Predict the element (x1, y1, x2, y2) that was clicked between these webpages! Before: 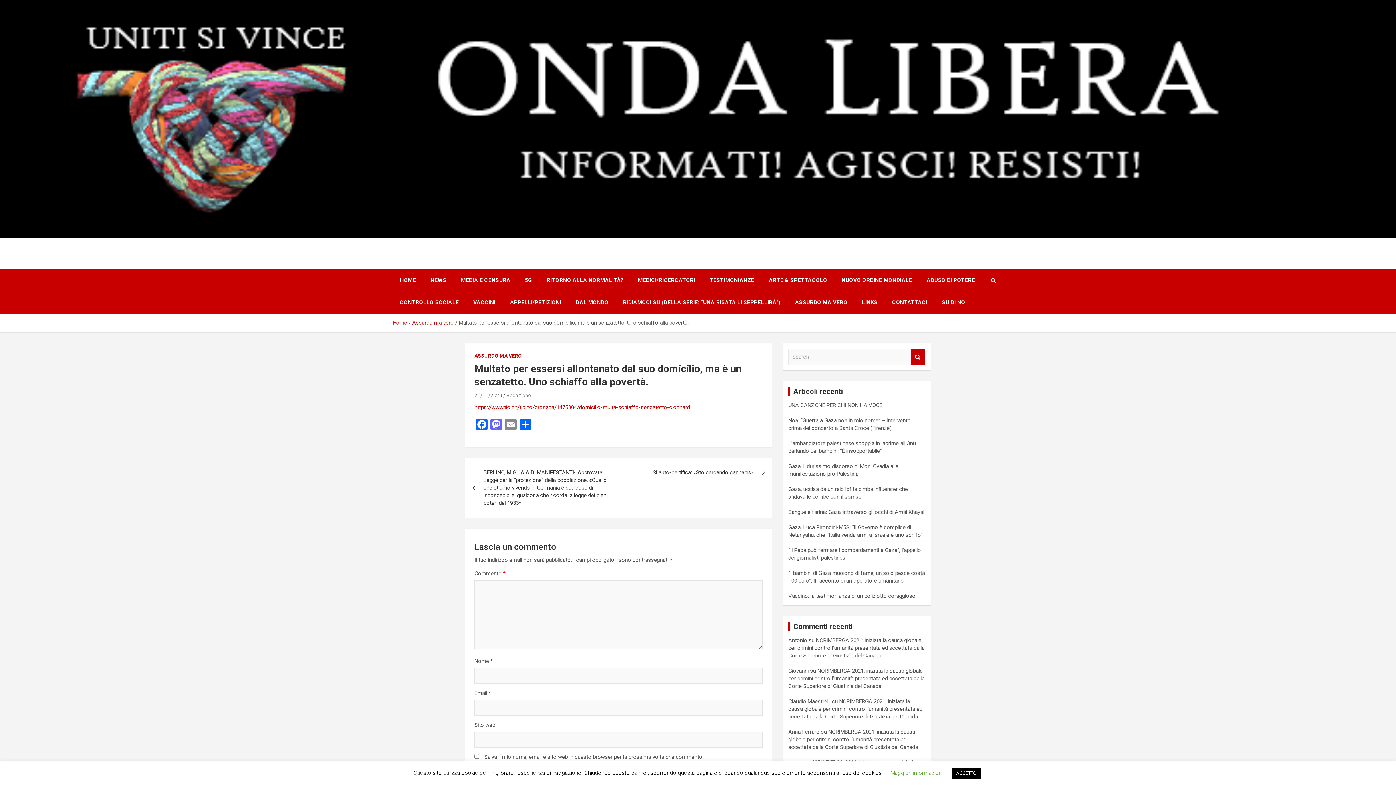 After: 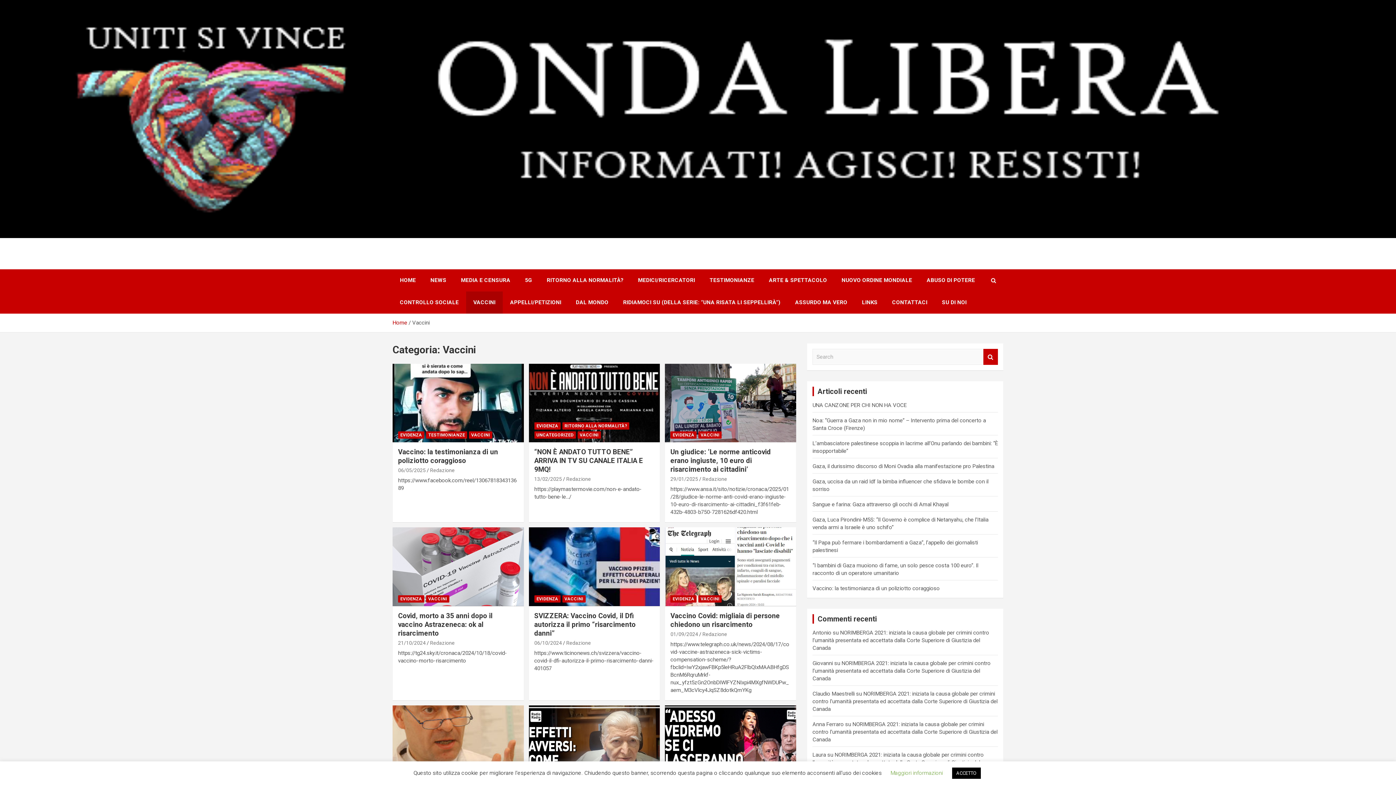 Action: bbox: (466, 291, 502, 313) label: VACCINI